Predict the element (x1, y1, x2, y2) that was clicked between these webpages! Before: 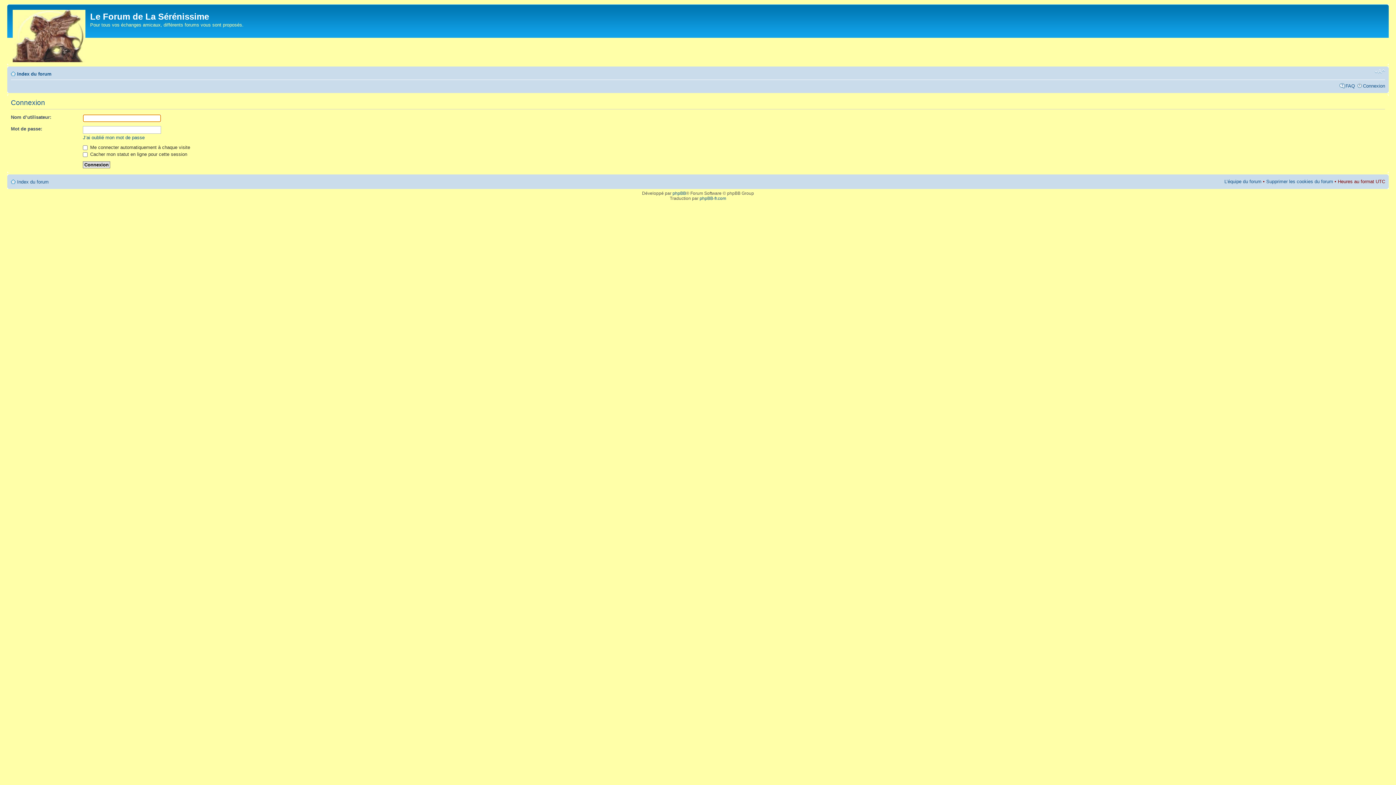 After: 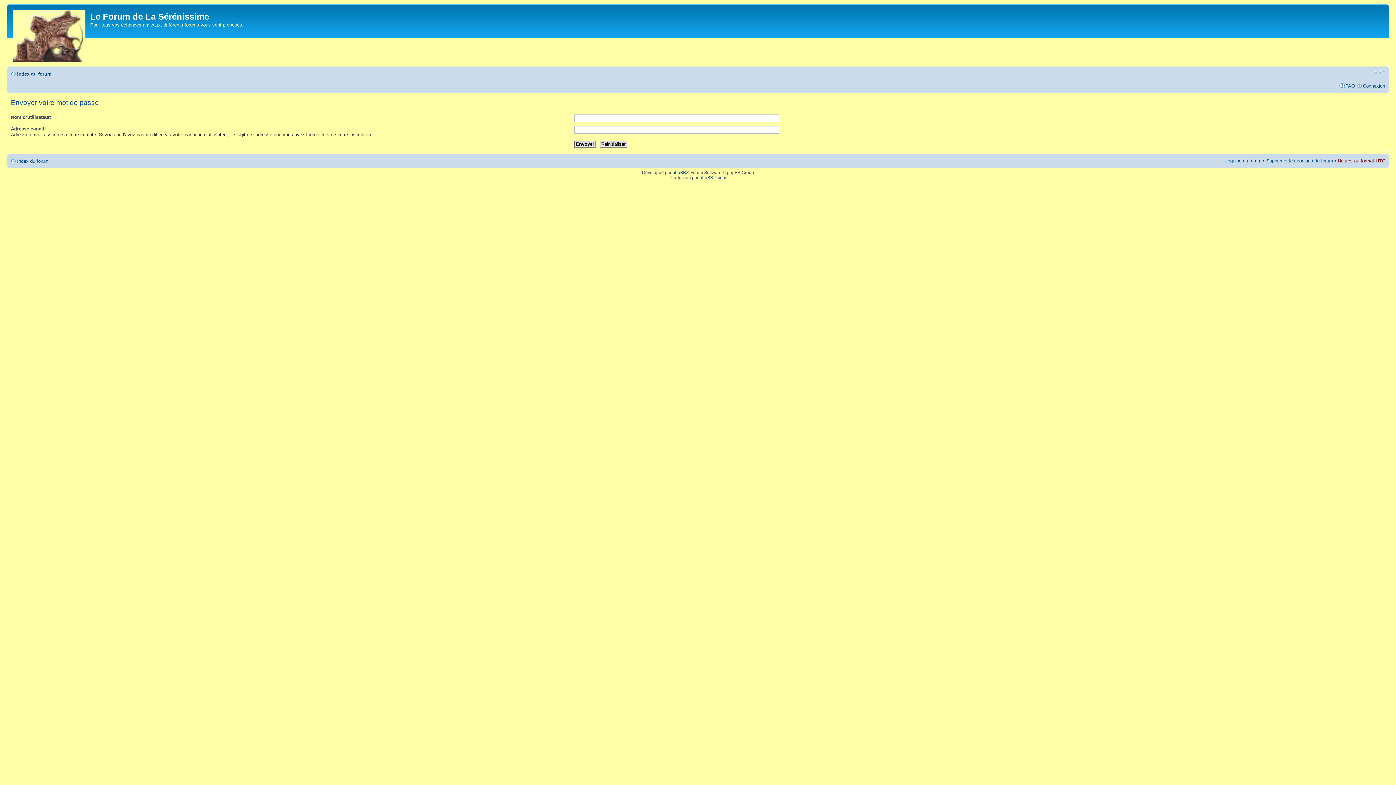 Action: label: J’ai oublié mon mot de passe bbox: (82, 134, 144, 140)